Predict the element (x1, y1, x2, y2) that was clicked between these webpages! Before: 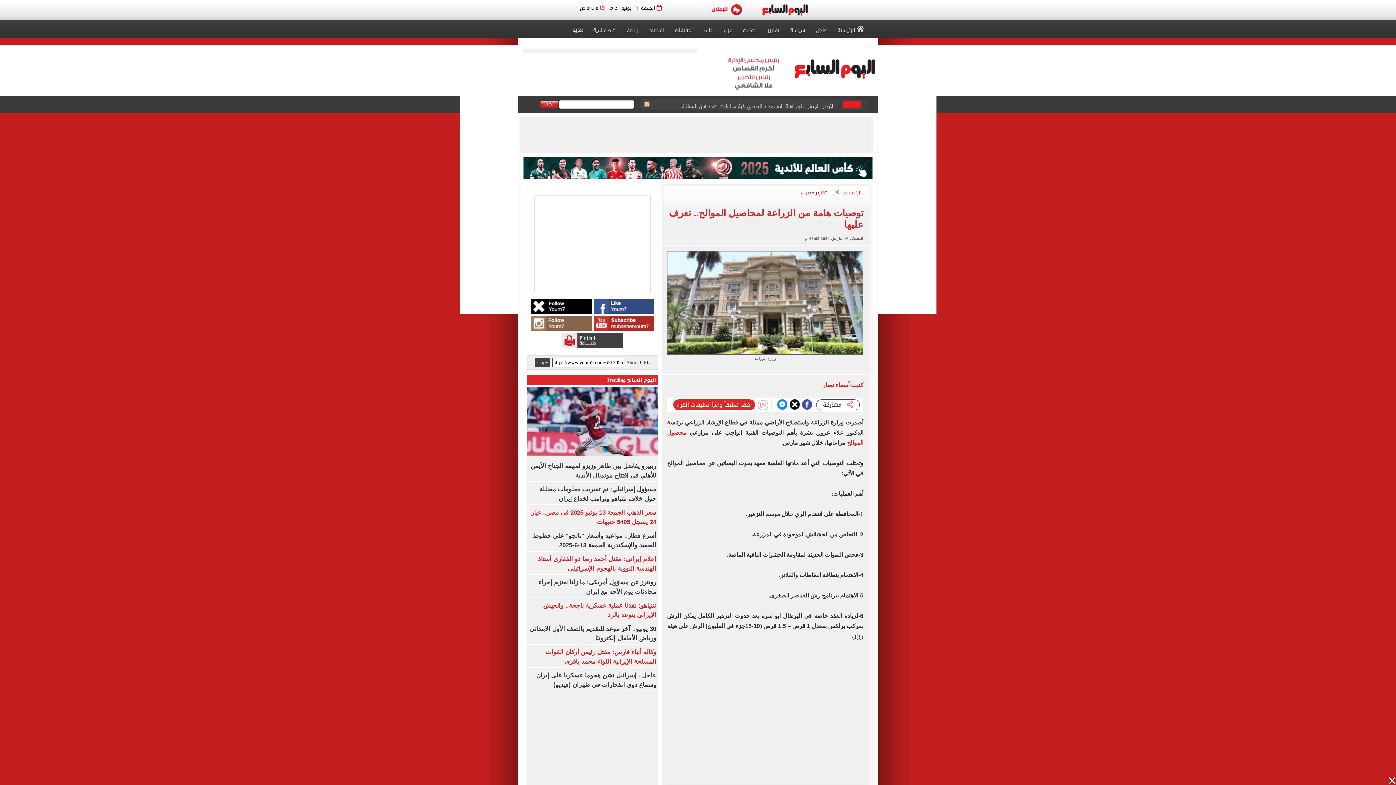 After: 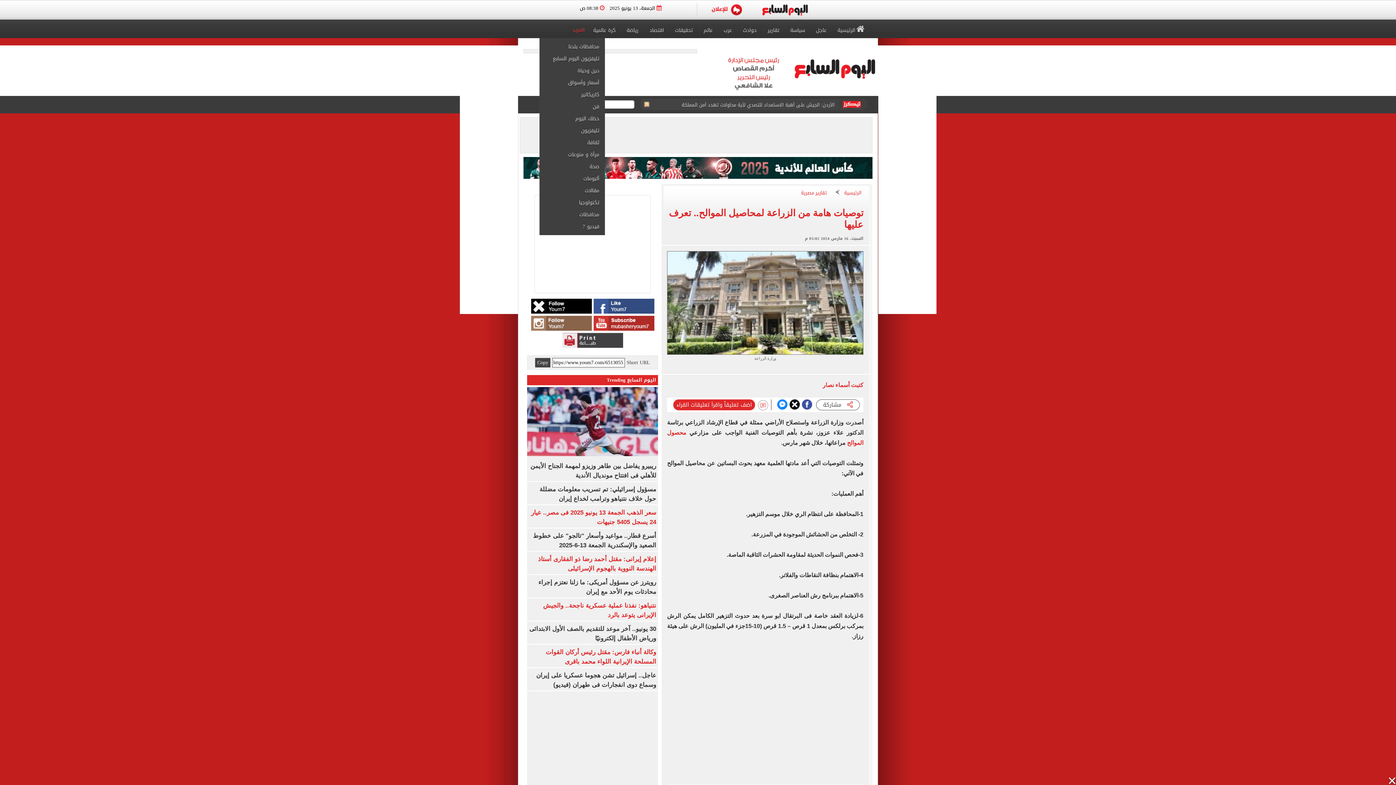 Action: bbox: (569, 24, 587, 38) label: المزيد